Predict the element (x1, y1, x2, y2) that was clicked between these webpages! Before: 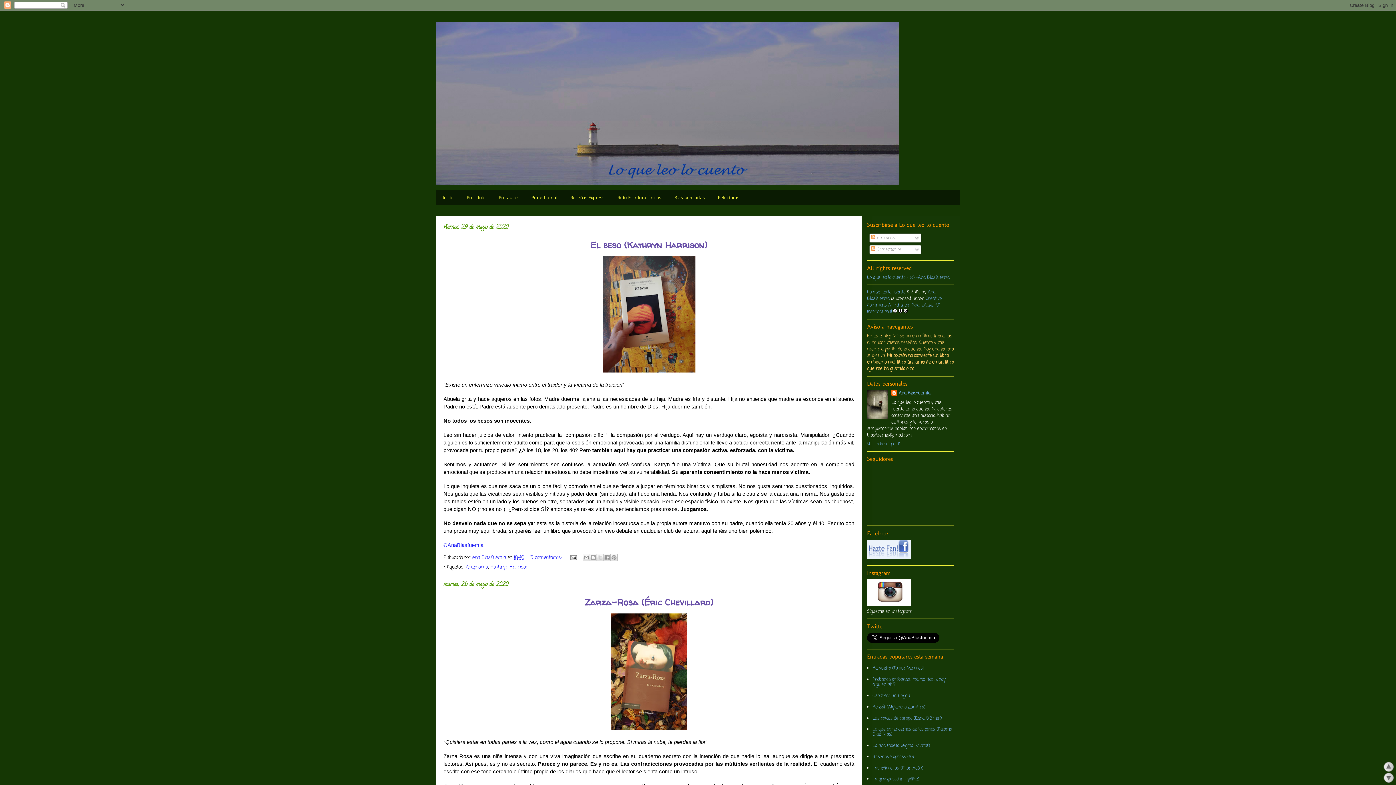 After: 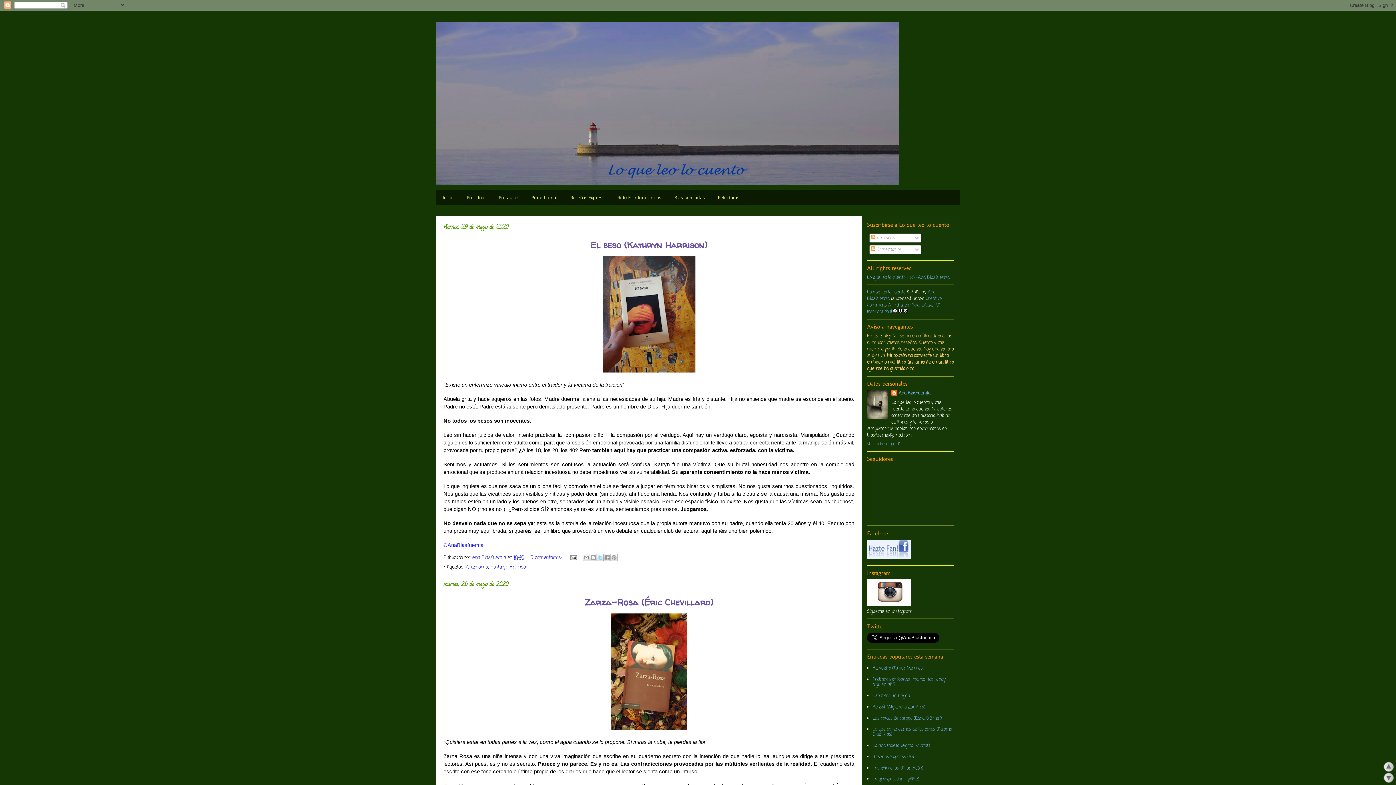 Action: label: Compartir en X bbox: (596, 554, 603, 561)